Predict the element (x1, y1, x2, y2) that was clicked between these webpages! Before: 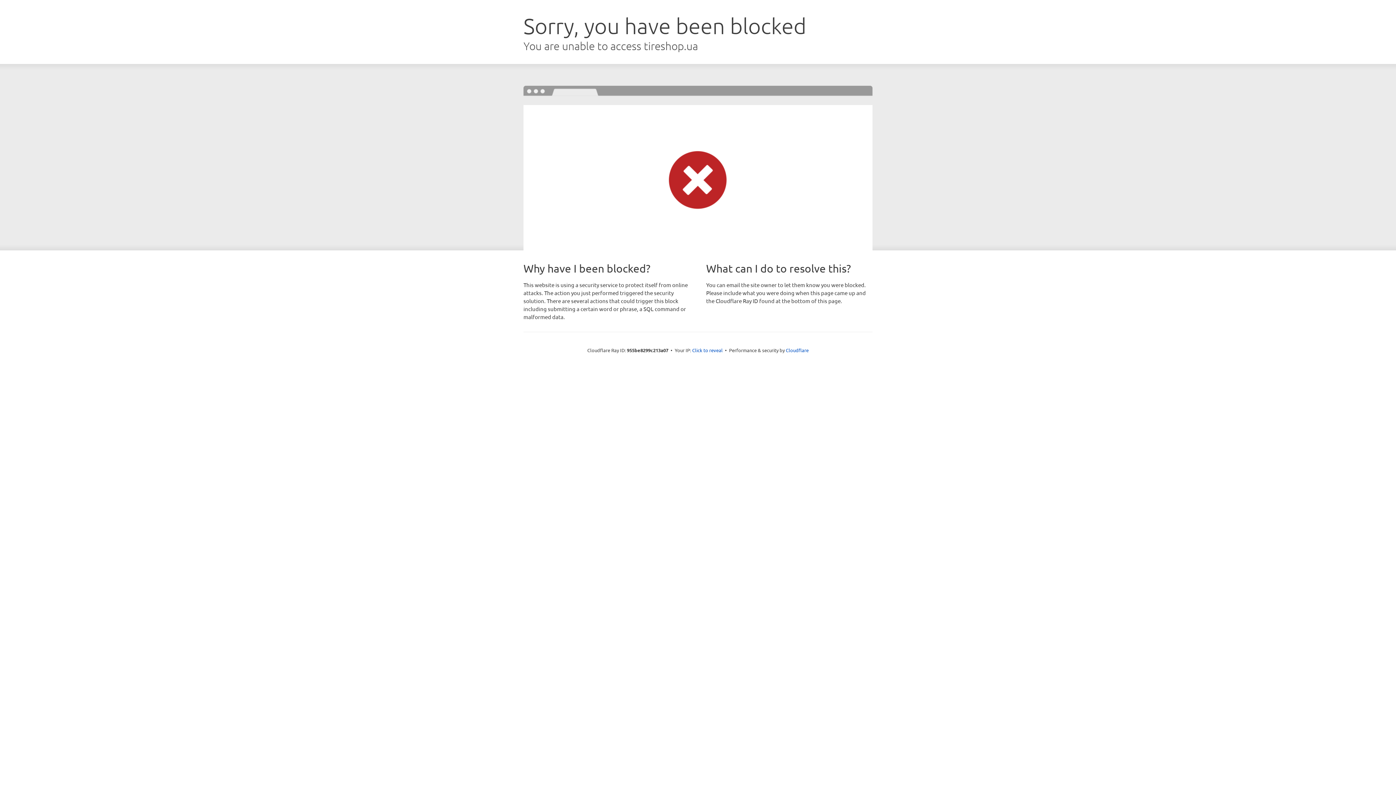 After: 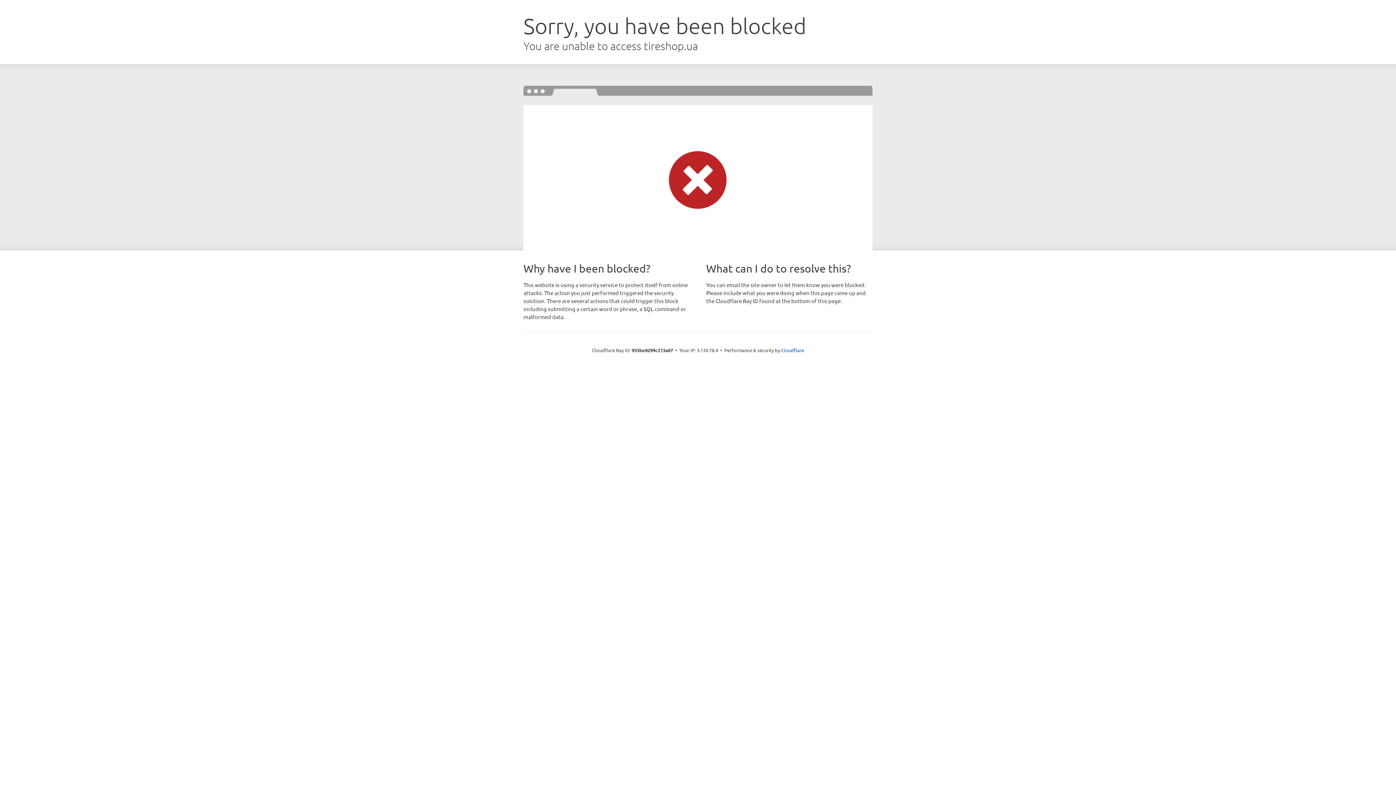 Action: label: Click to reveal bbox: (692, 346, 722, 353)